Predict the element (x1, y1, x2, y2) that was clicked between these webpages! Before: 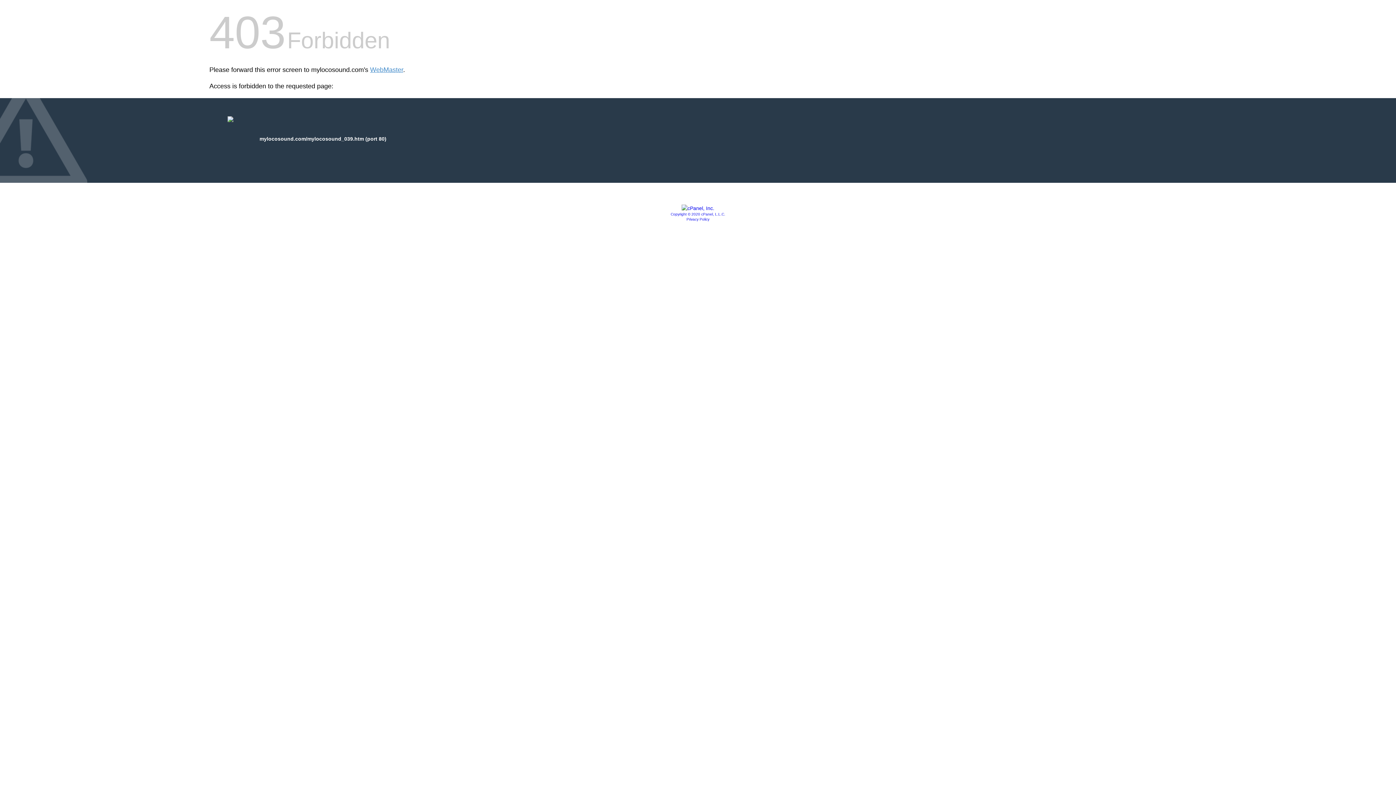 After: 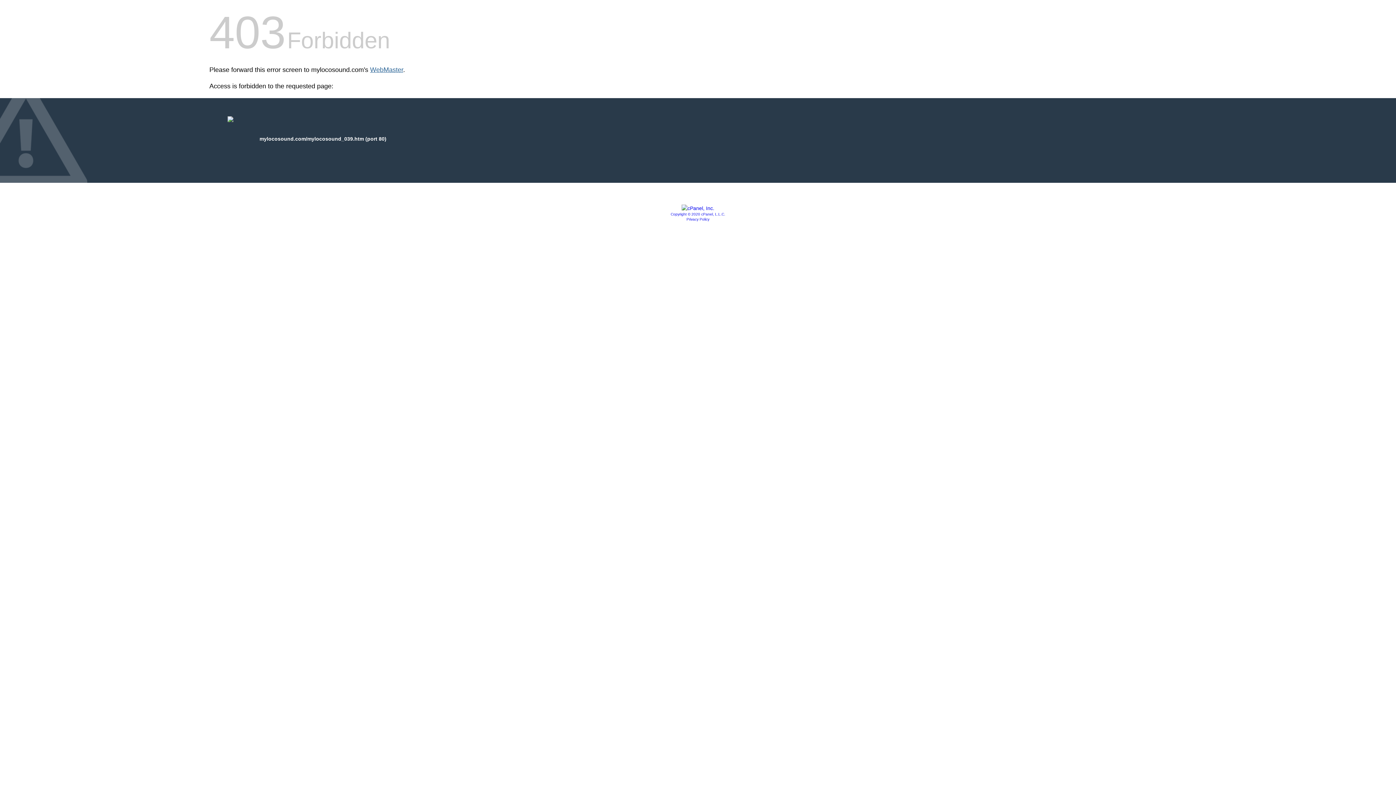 Action: label: WebMaster bbox: (370, 66, 403, 73)